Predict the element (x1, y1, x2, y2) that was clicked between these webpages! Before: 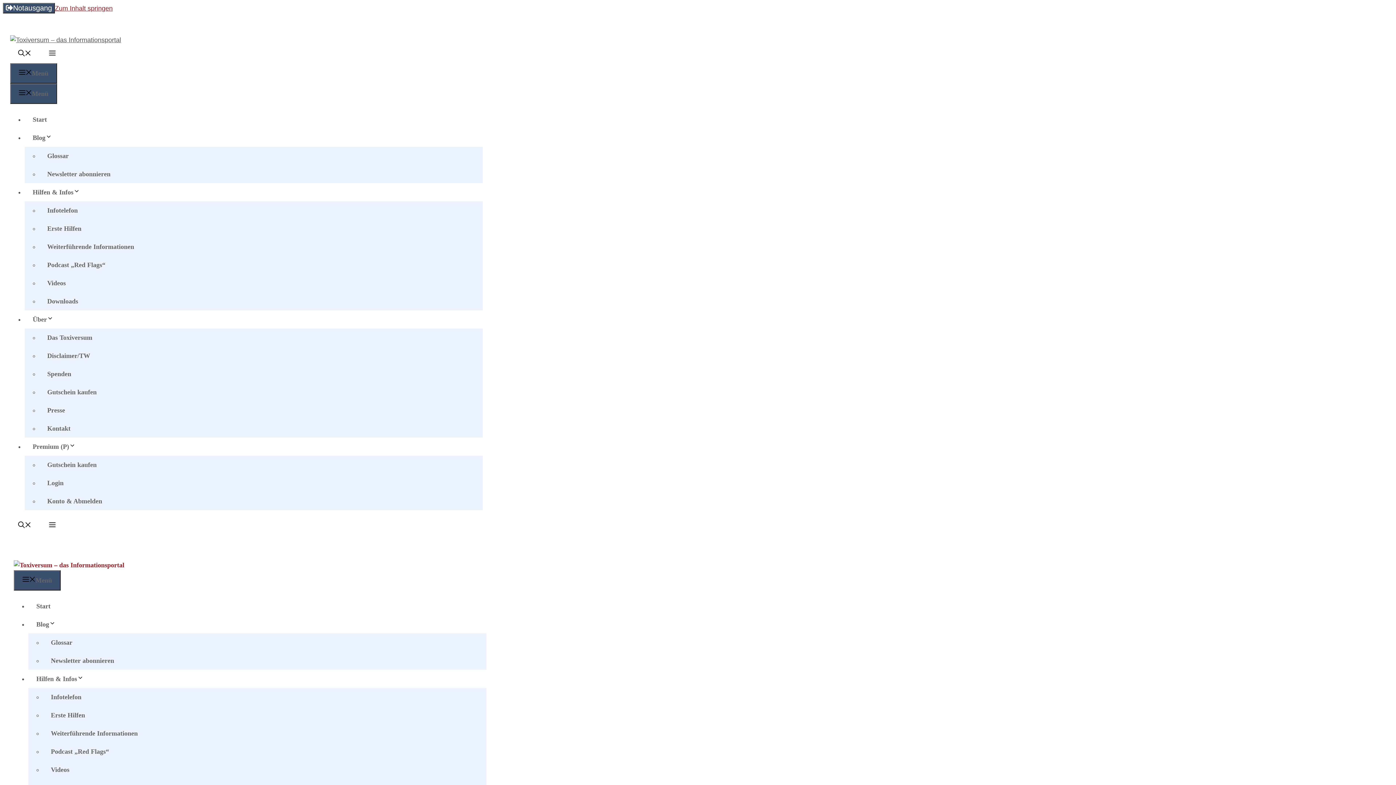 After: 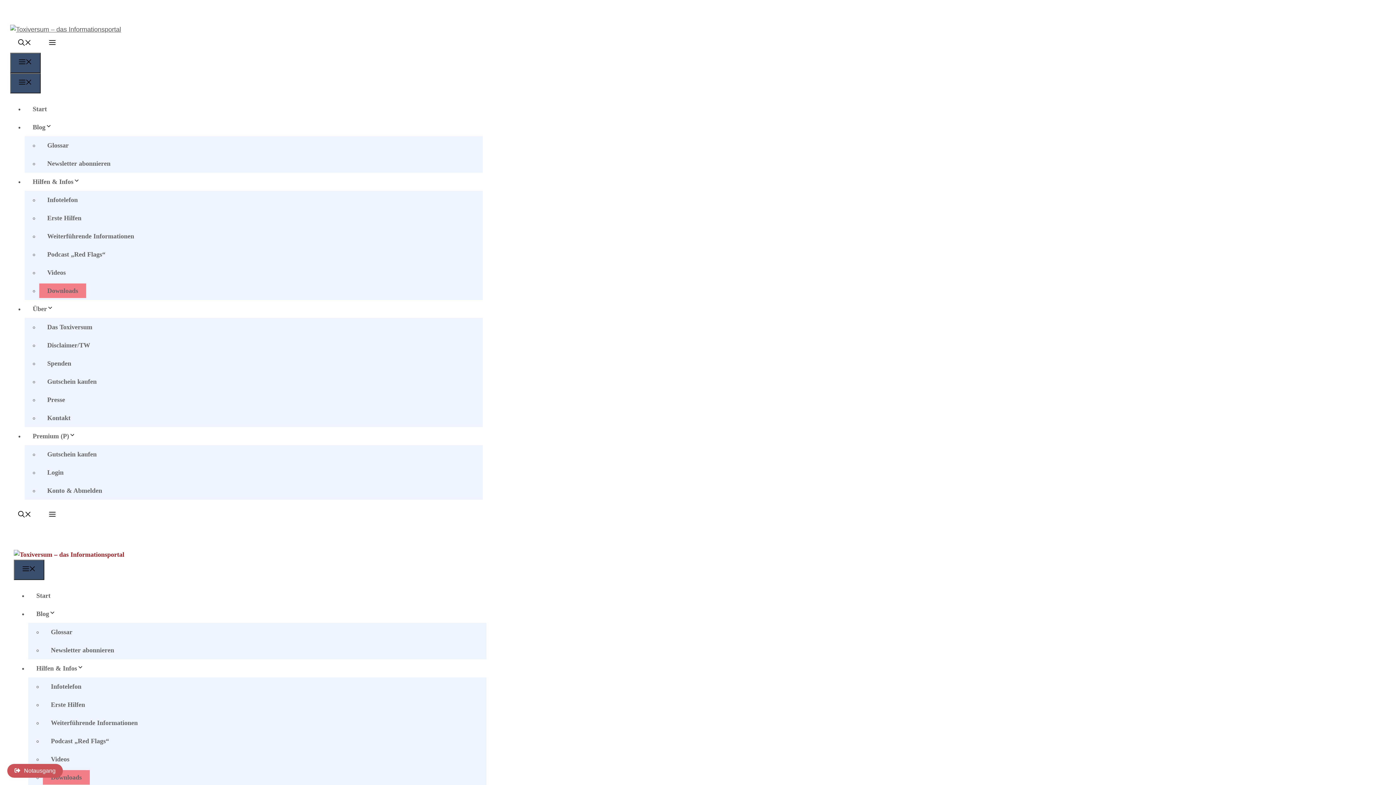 Action: label: Downloads bbox: (39, 294, 86, 308)